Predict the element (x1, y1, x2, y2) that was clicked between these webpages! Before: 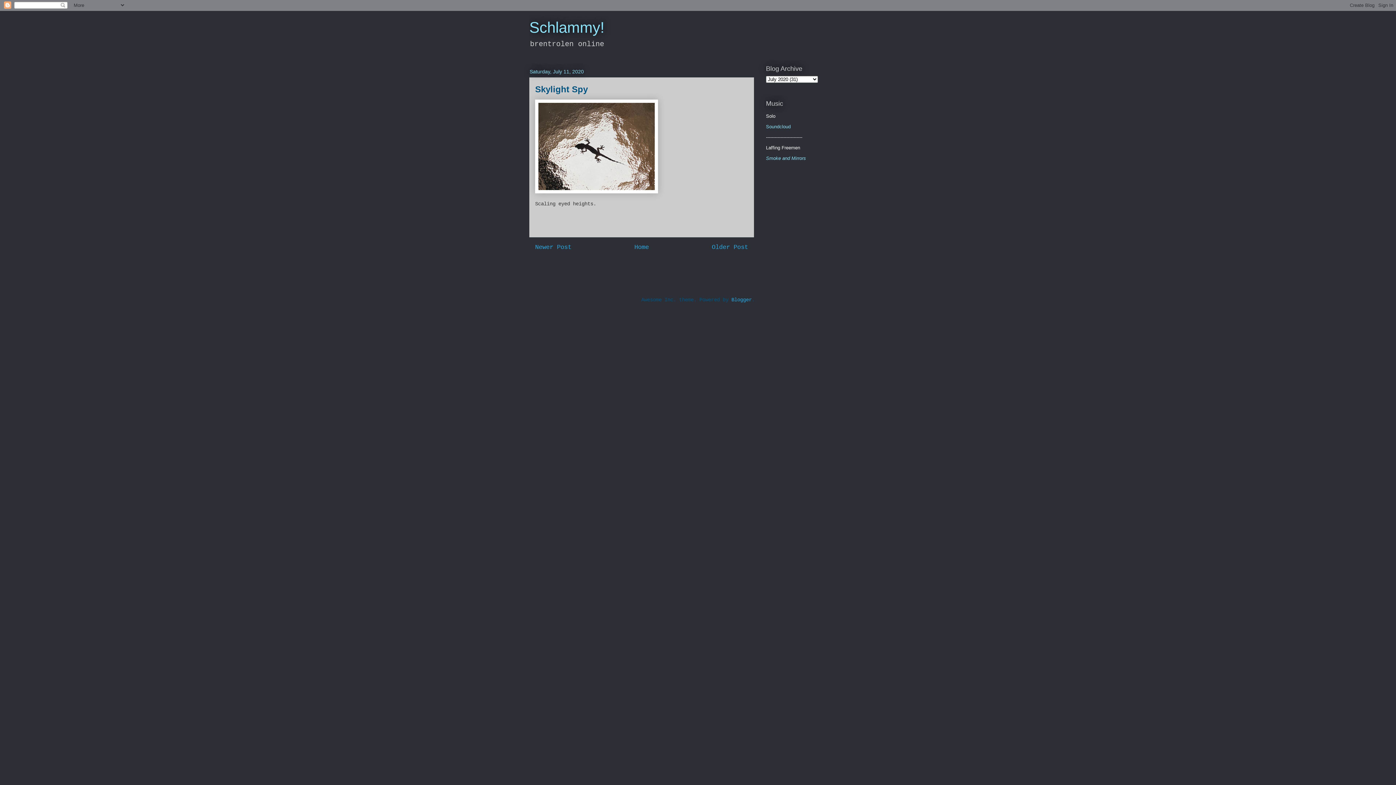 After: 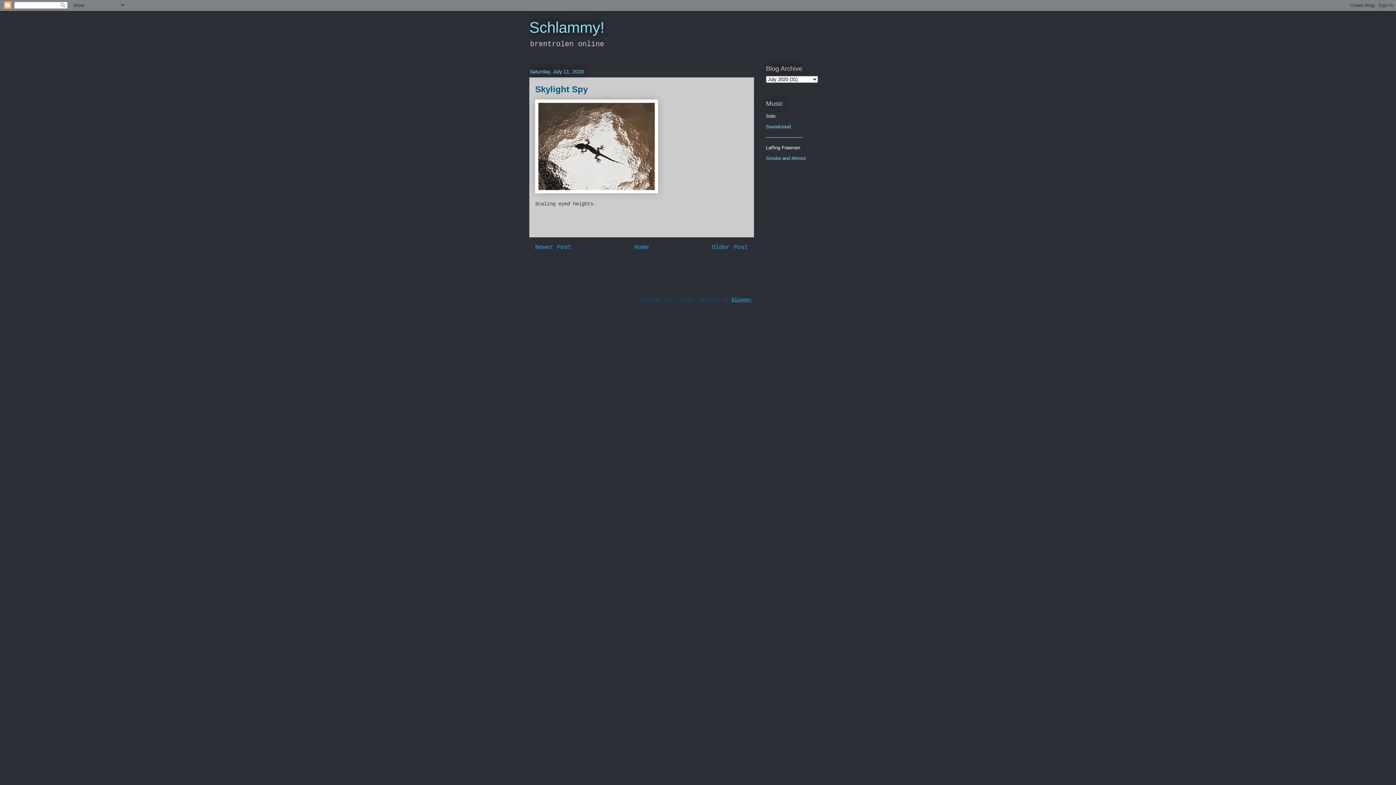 Action: label: Blogger bbox: (731, 297, 752, 302)